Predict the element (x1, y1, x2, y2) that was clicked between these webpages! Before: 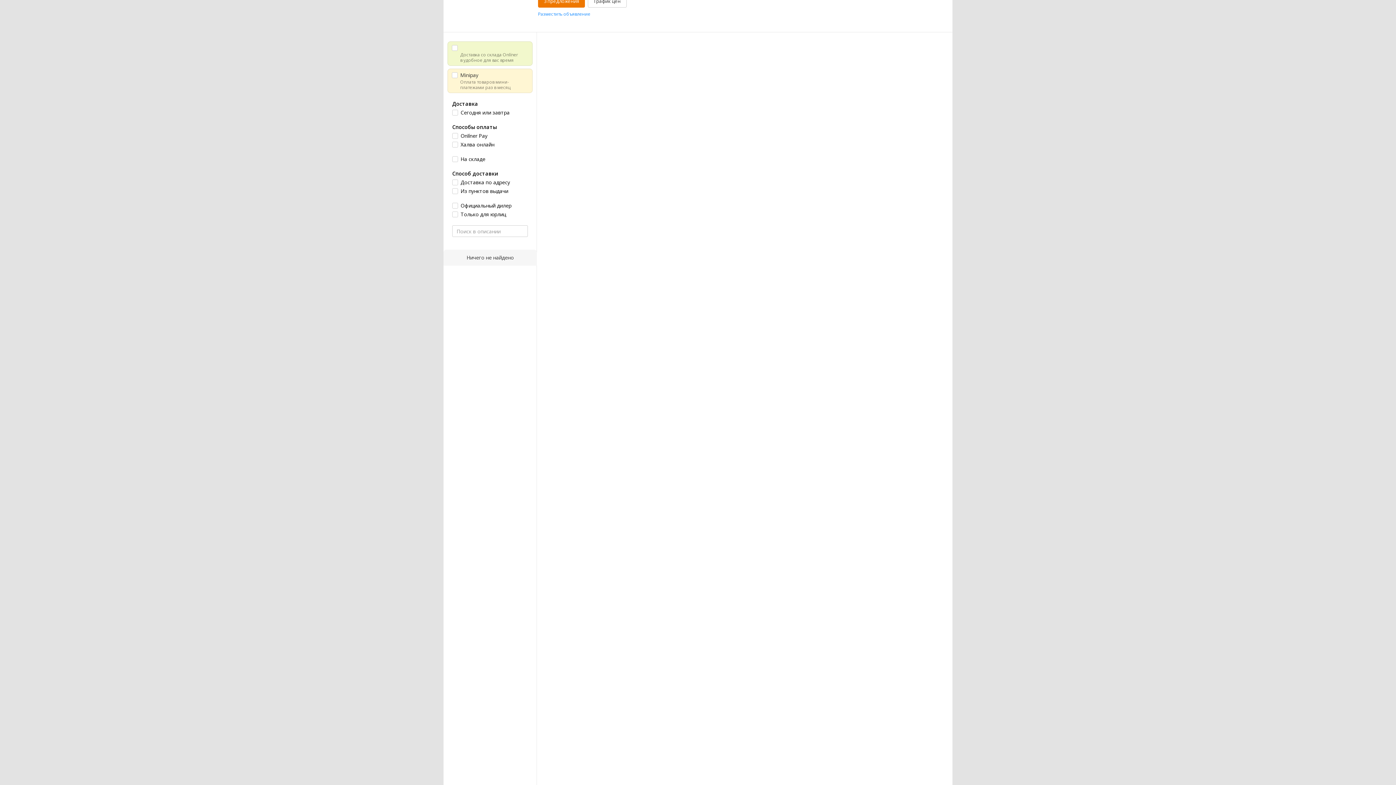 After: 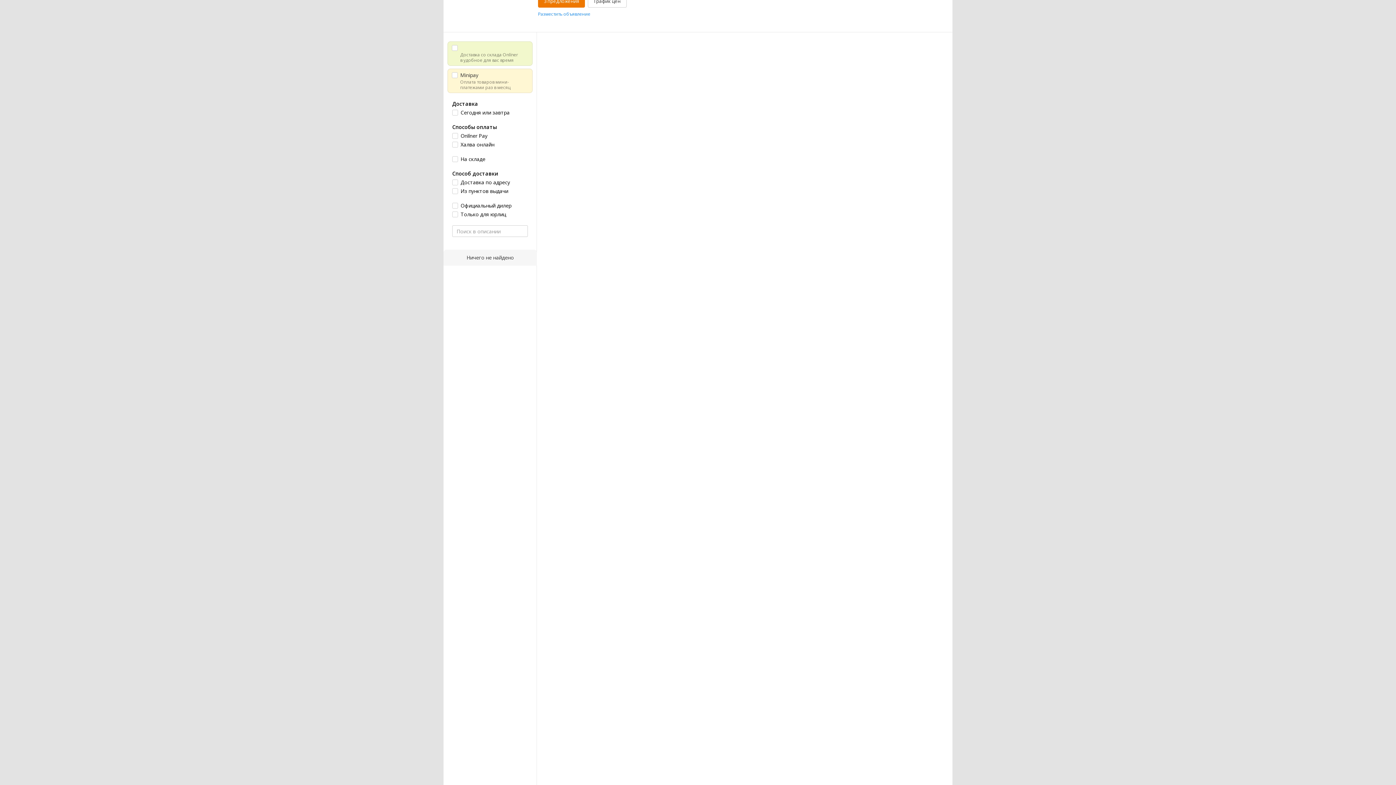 Action: label: 3 предложения bbox: (538, -5, 585, 7)